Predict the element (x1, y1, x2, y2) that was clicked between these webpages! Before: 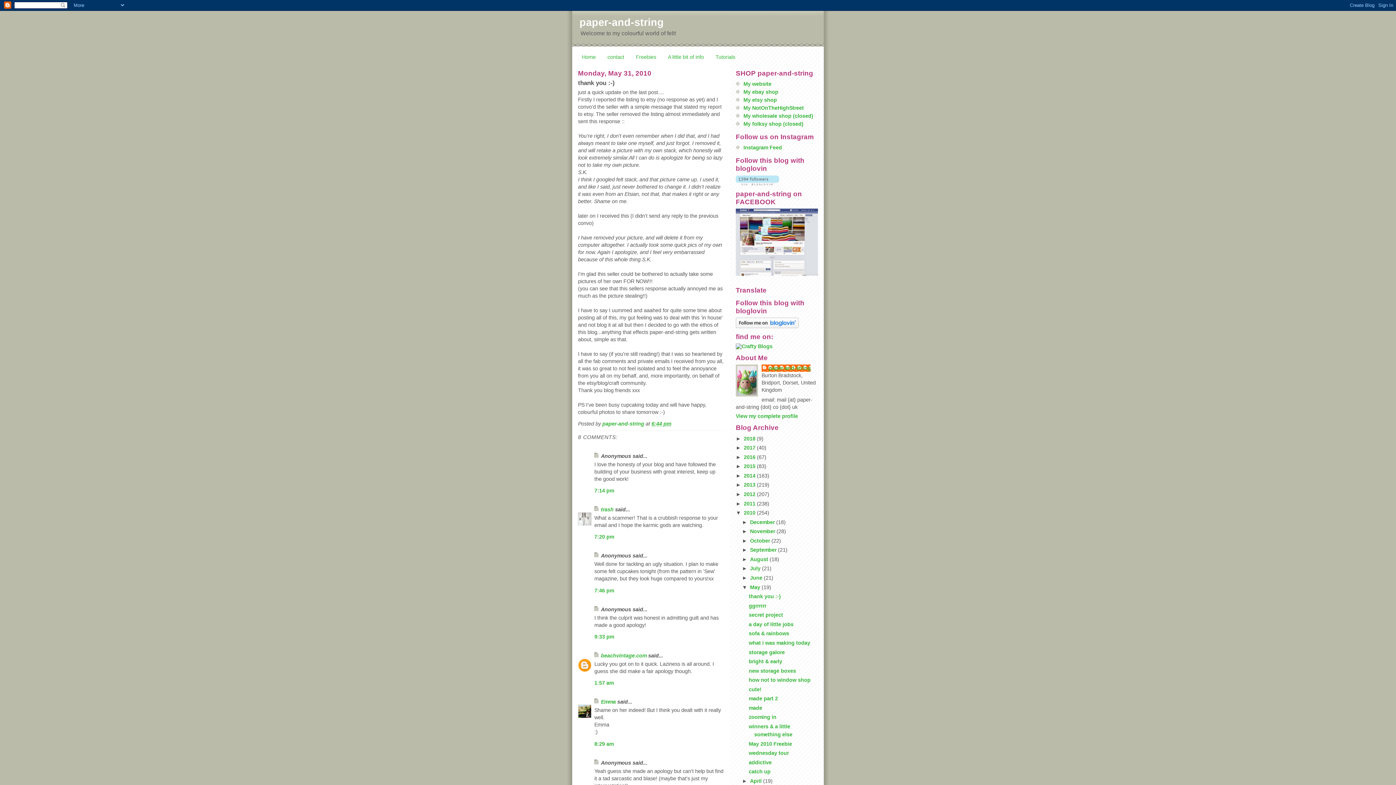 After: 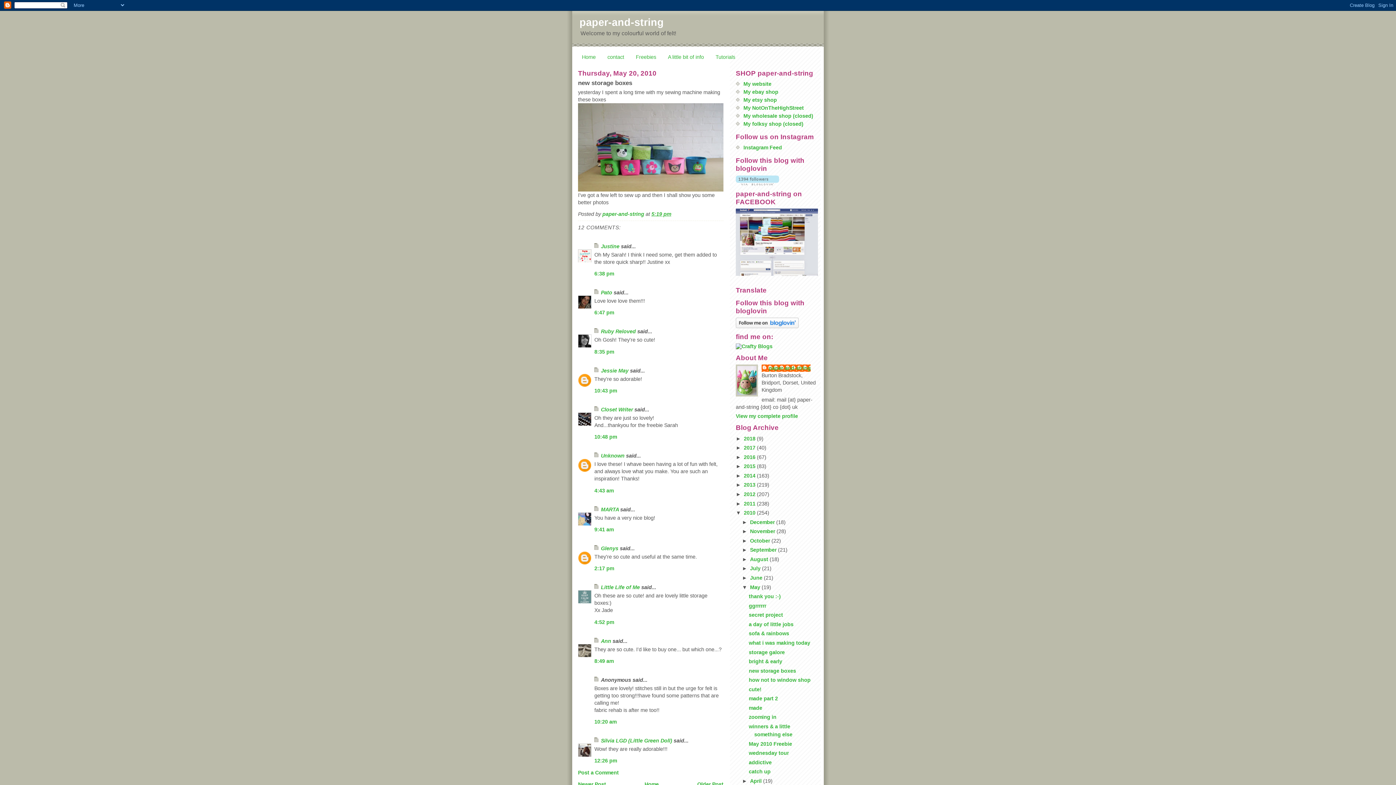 Action: bbox: (748, 668, 796, 674) label: new storage boxes